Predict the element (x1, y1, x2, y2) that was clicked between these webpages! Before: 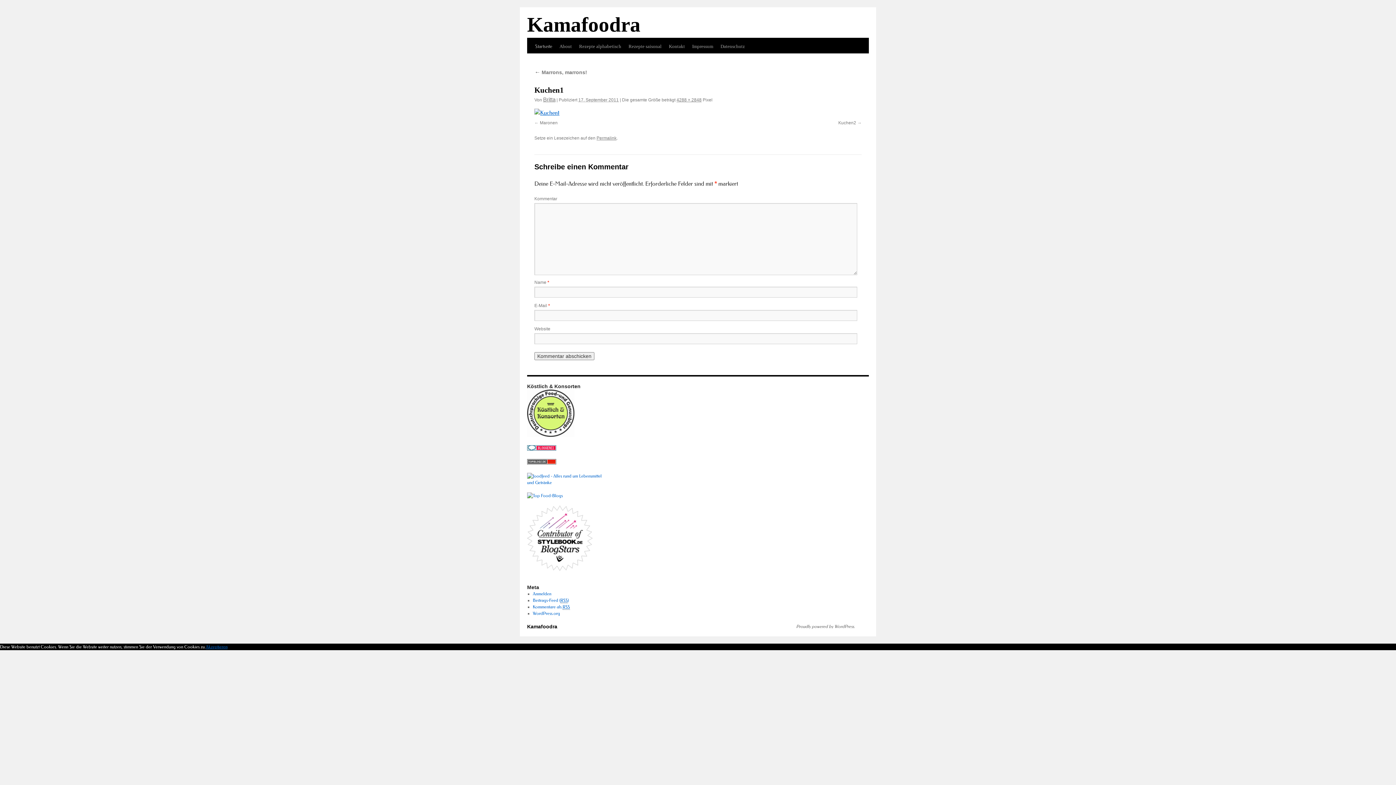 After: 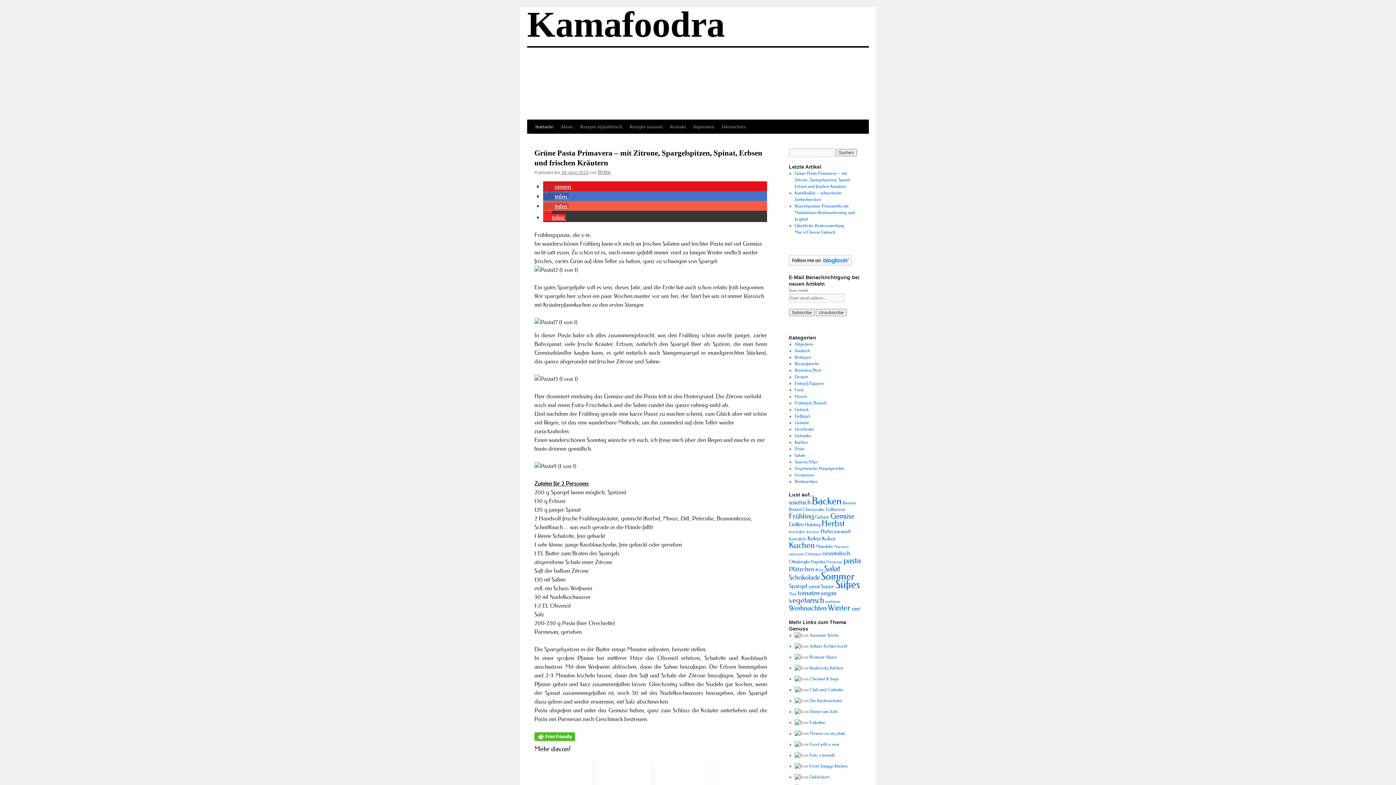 Action: bbox: (527, 13, 640, 36) label: Kamafoodra